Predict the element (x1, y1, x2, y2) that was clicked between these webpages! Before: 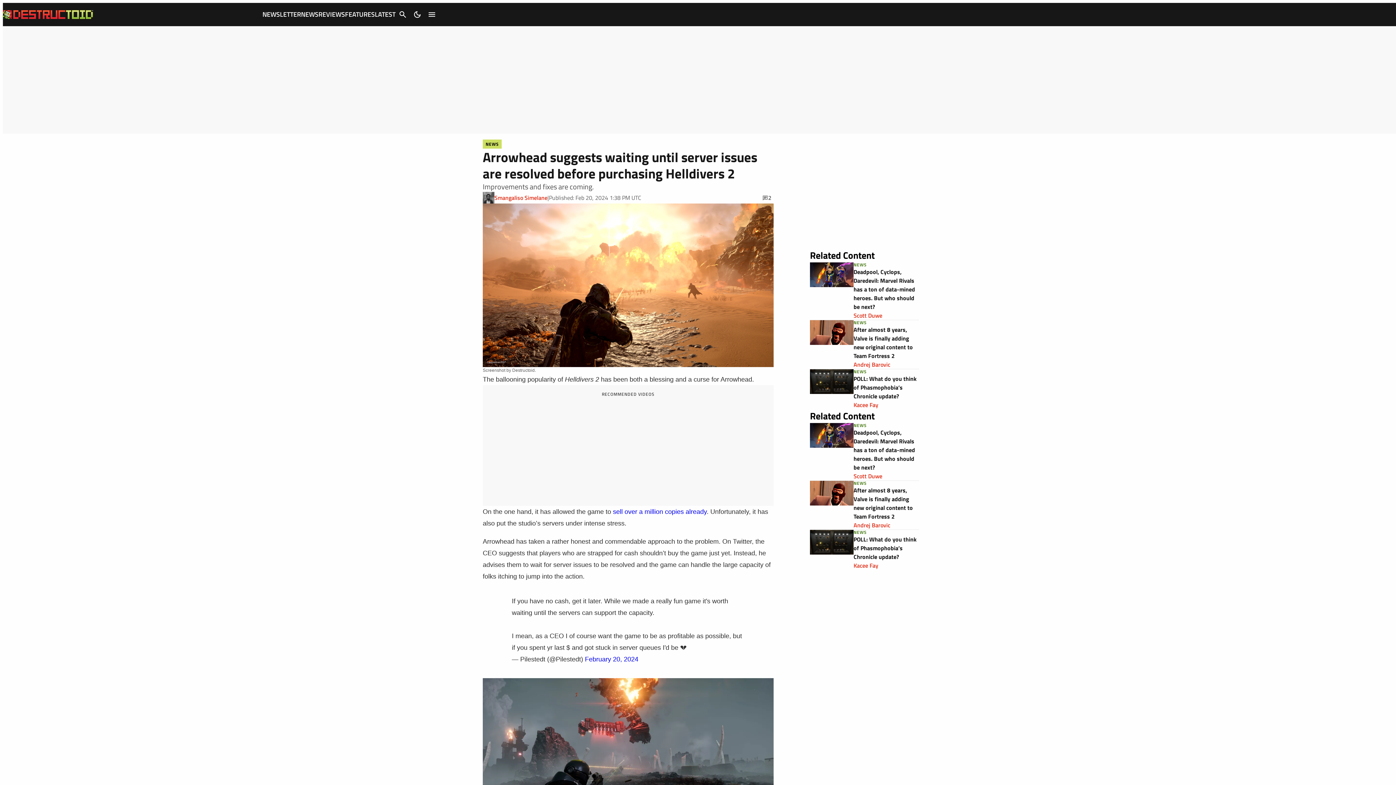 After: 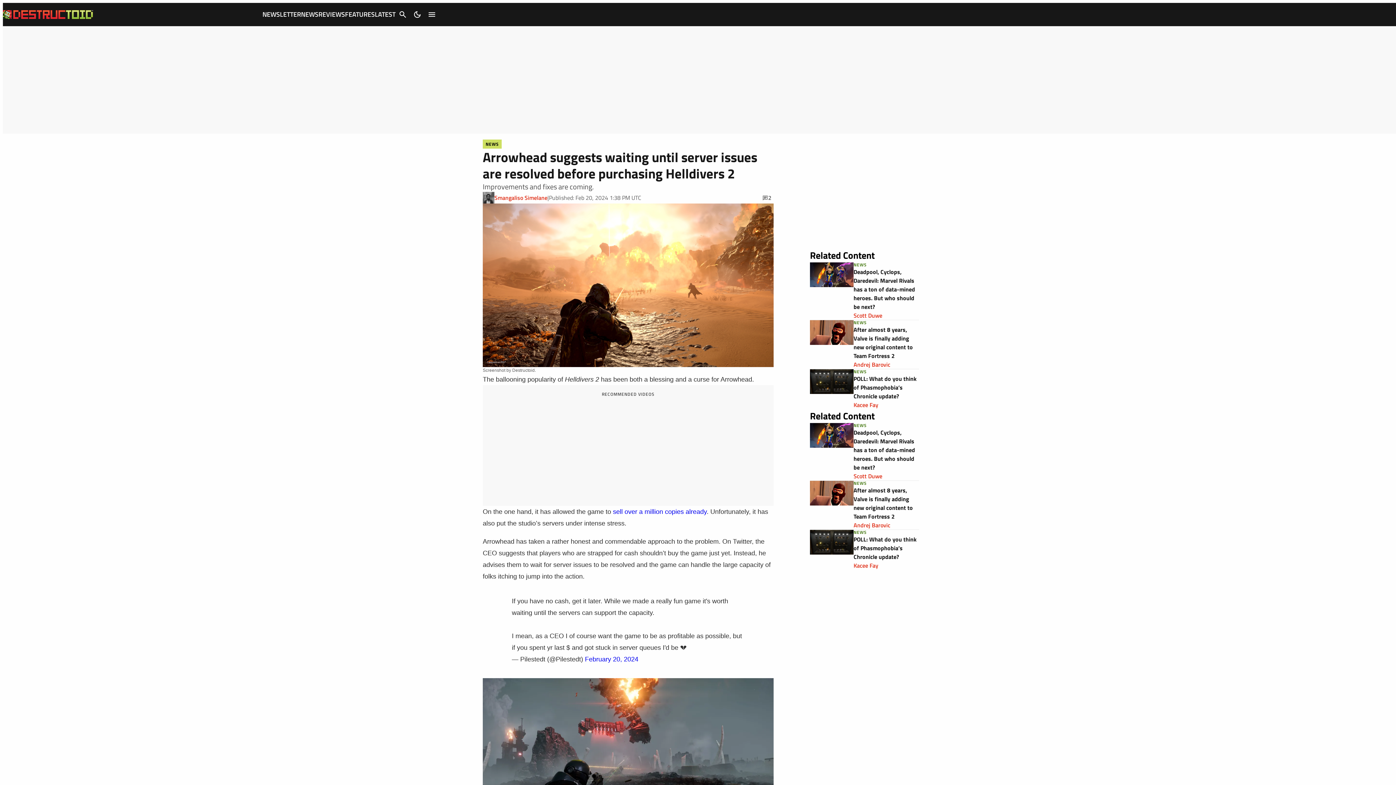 Action: bbox: (613, 508, 706, 515) label: sell over a million copies already